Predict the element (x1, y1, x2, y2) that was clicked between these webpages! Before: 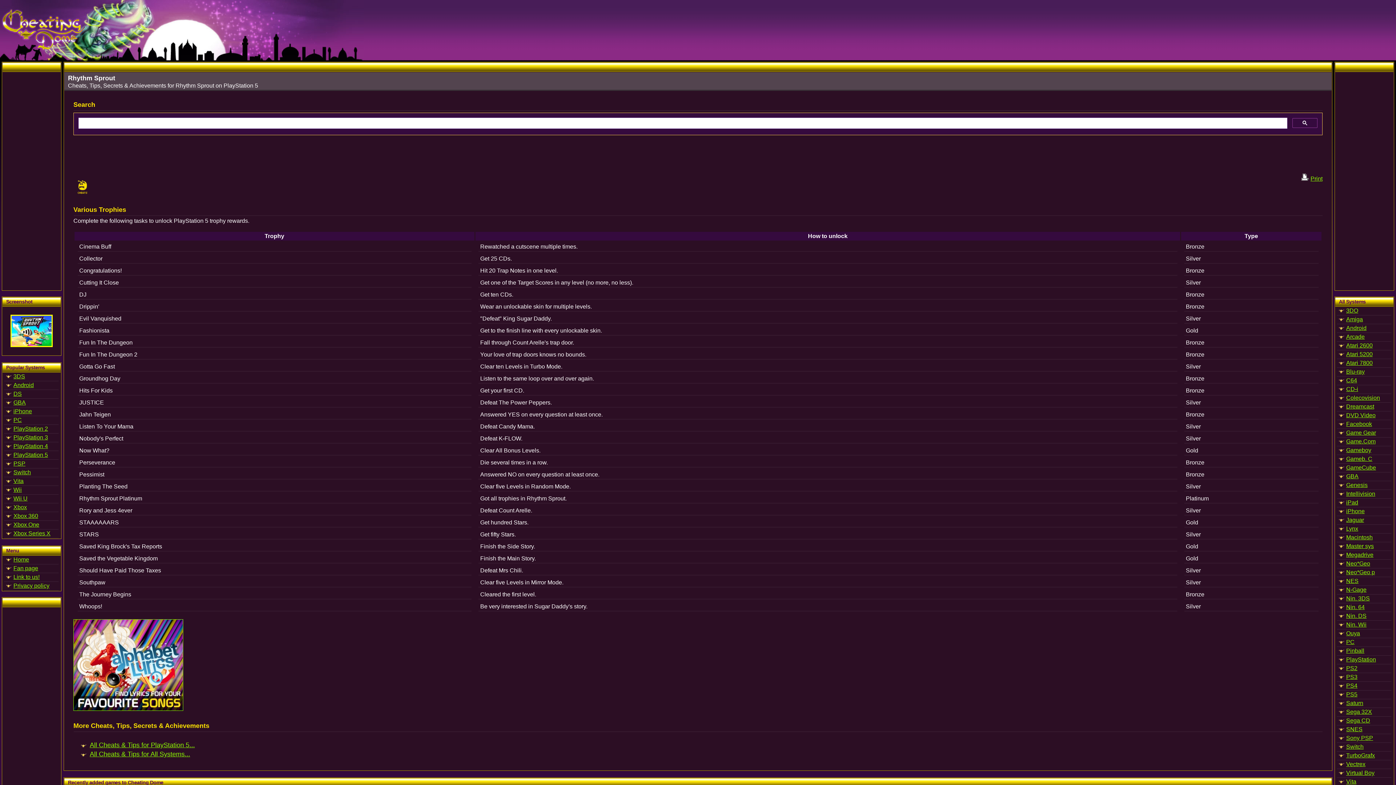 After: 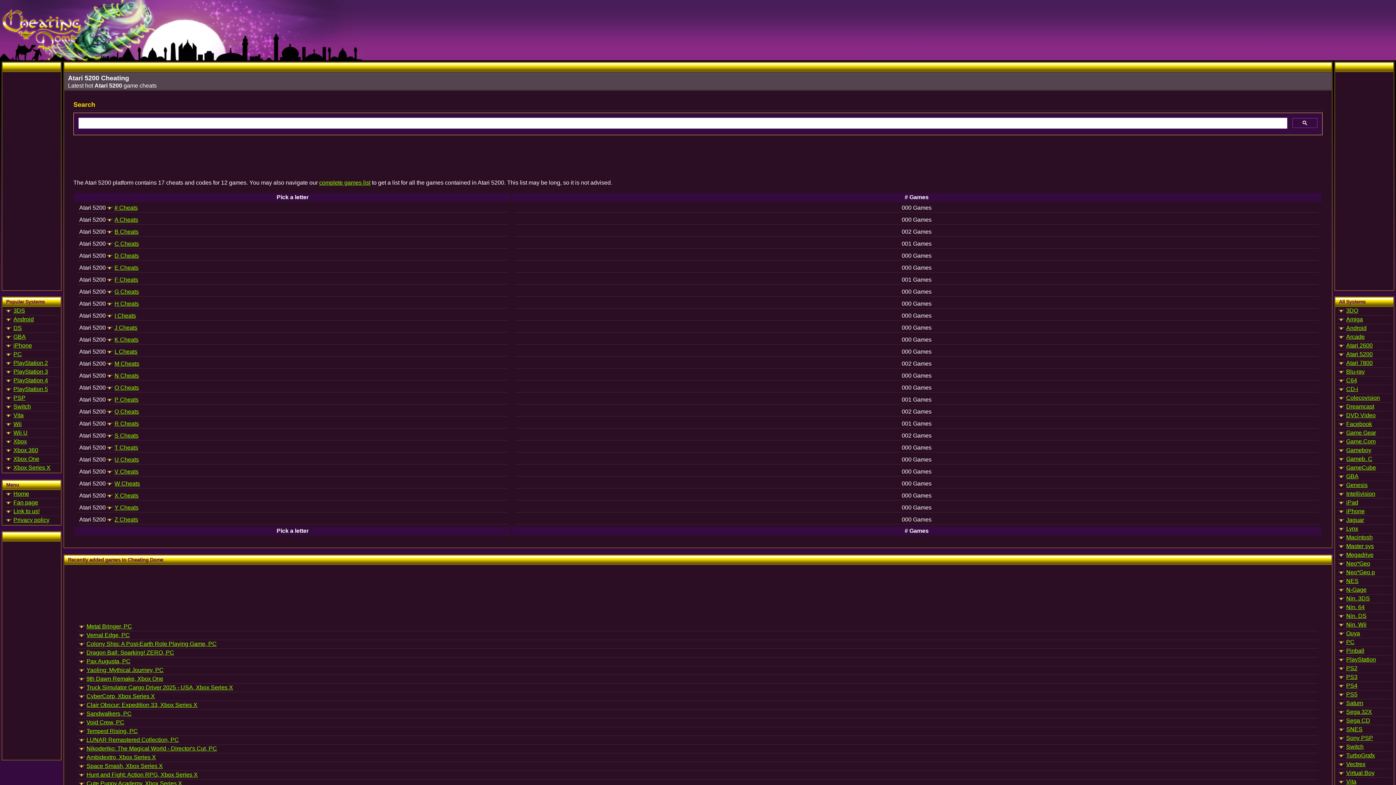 Action: label: Atari 5200 bbox: (1339, 351, 1373, 357)